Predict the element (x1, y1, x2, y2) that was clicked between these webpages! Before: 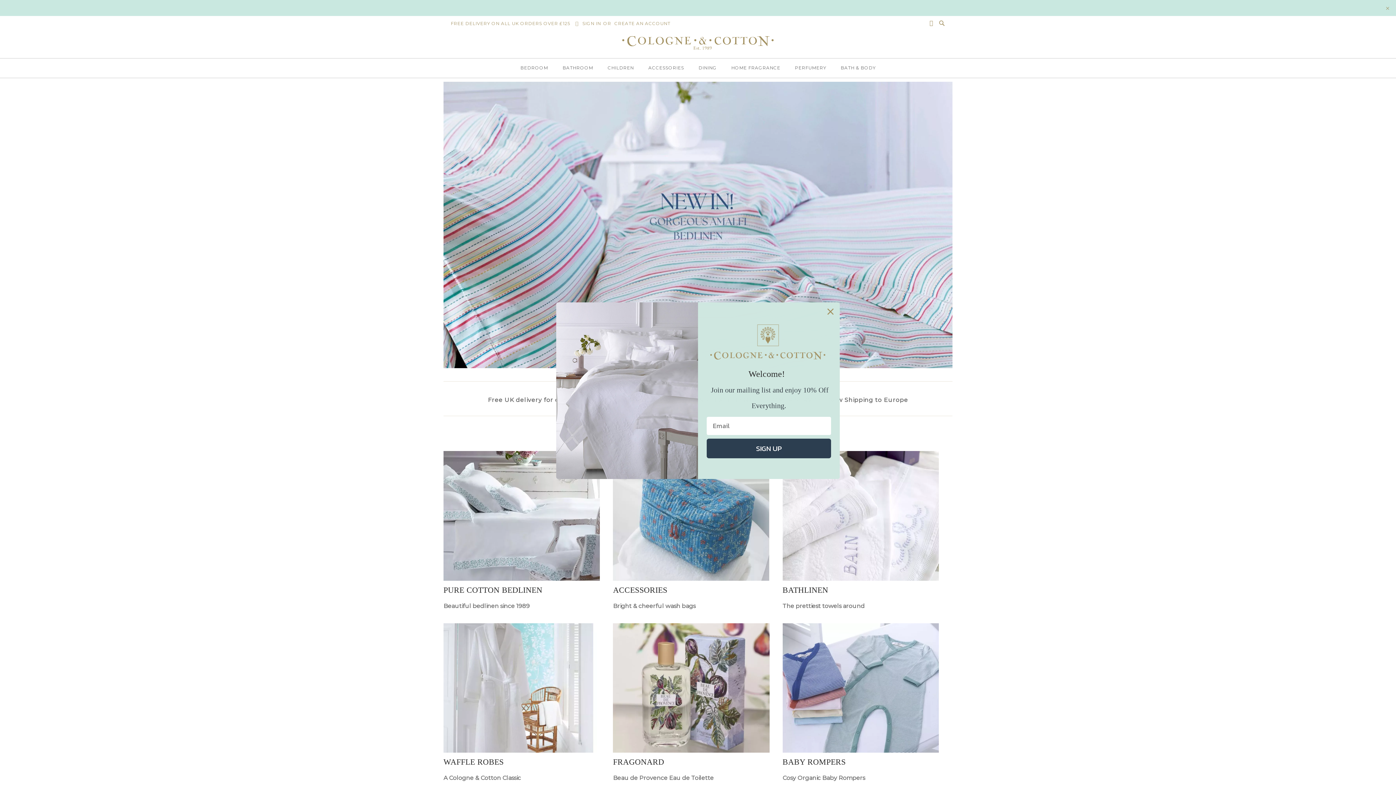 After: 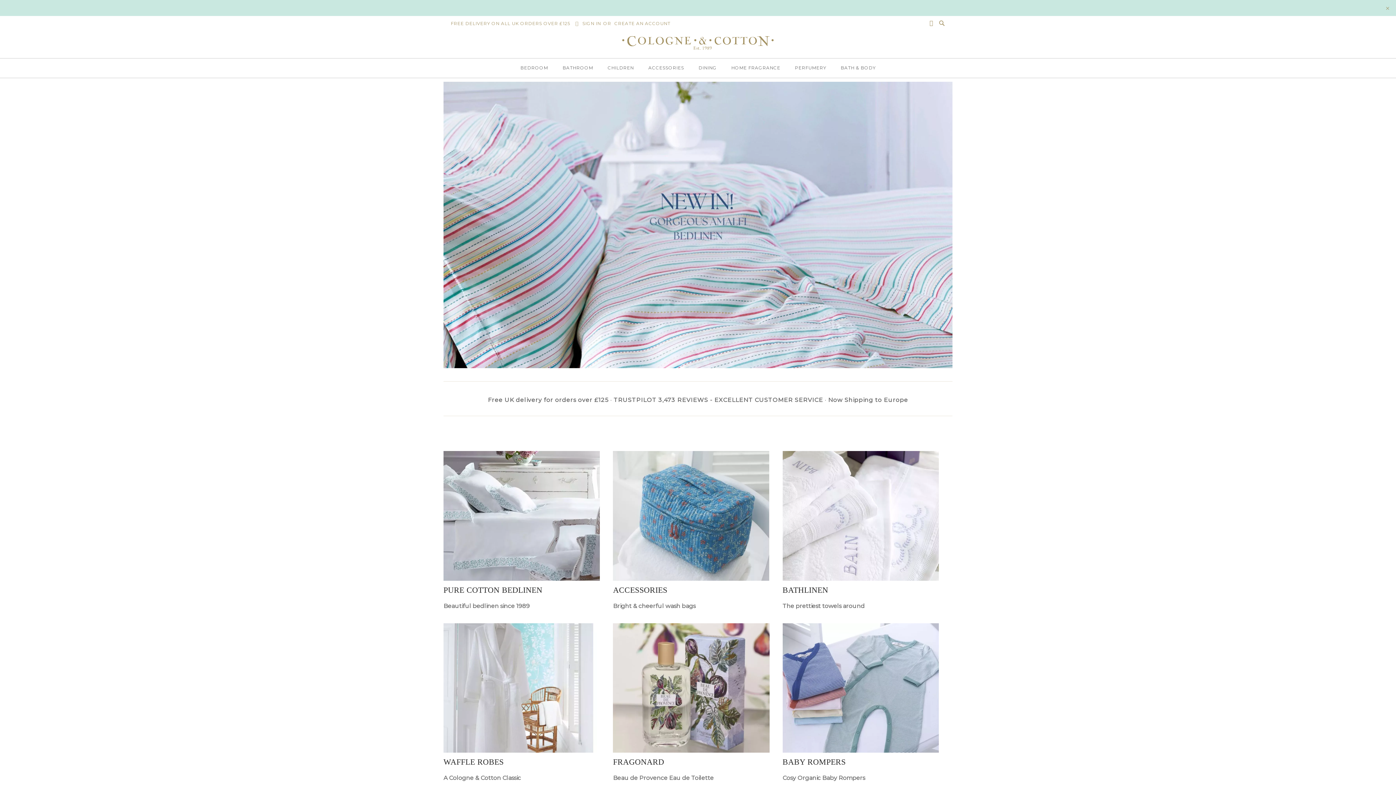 Action: bbox: (824, 305, 837, 318) label: Close dialog